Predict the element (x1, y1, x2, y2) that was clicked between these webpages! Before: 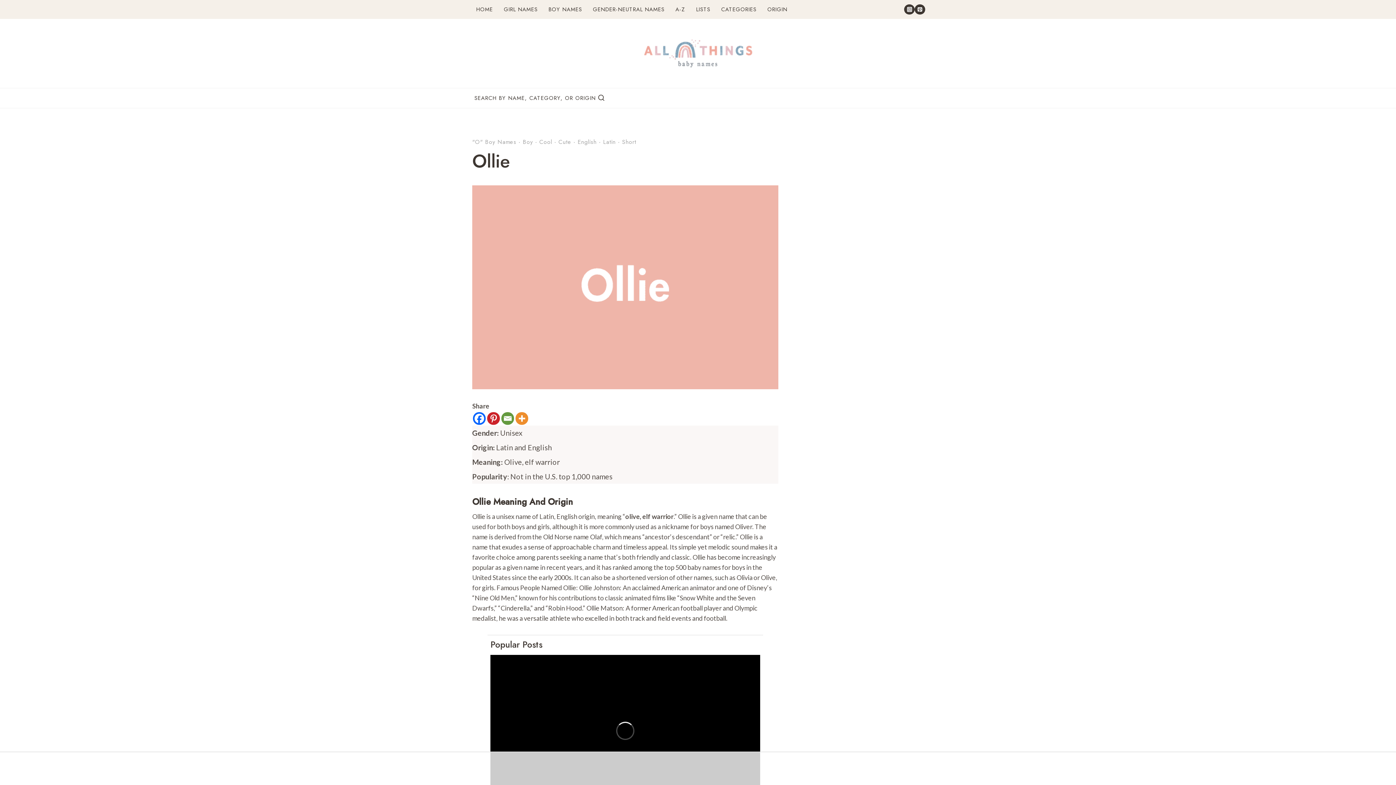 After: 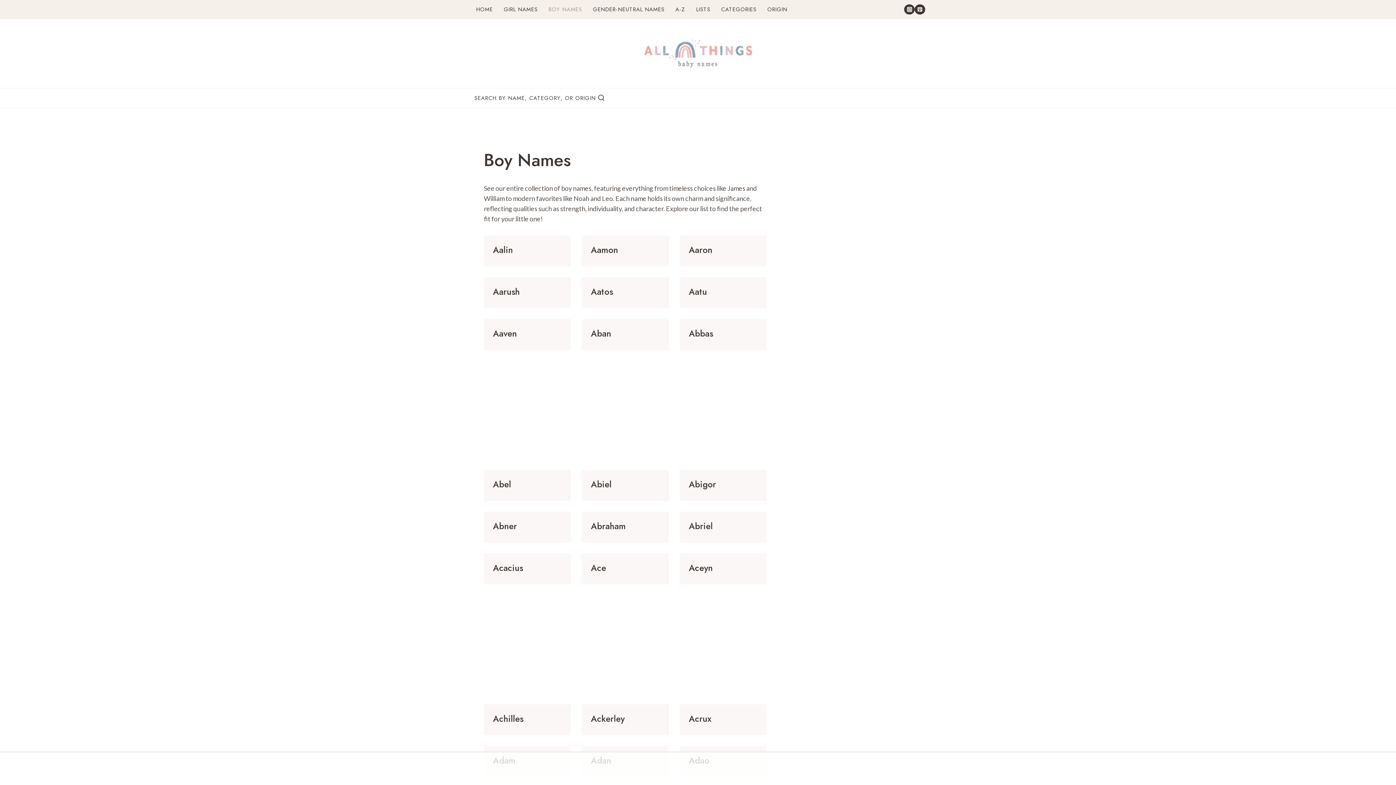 Action: bbox: (543, 1, 587, 17) label: BOY NAMES